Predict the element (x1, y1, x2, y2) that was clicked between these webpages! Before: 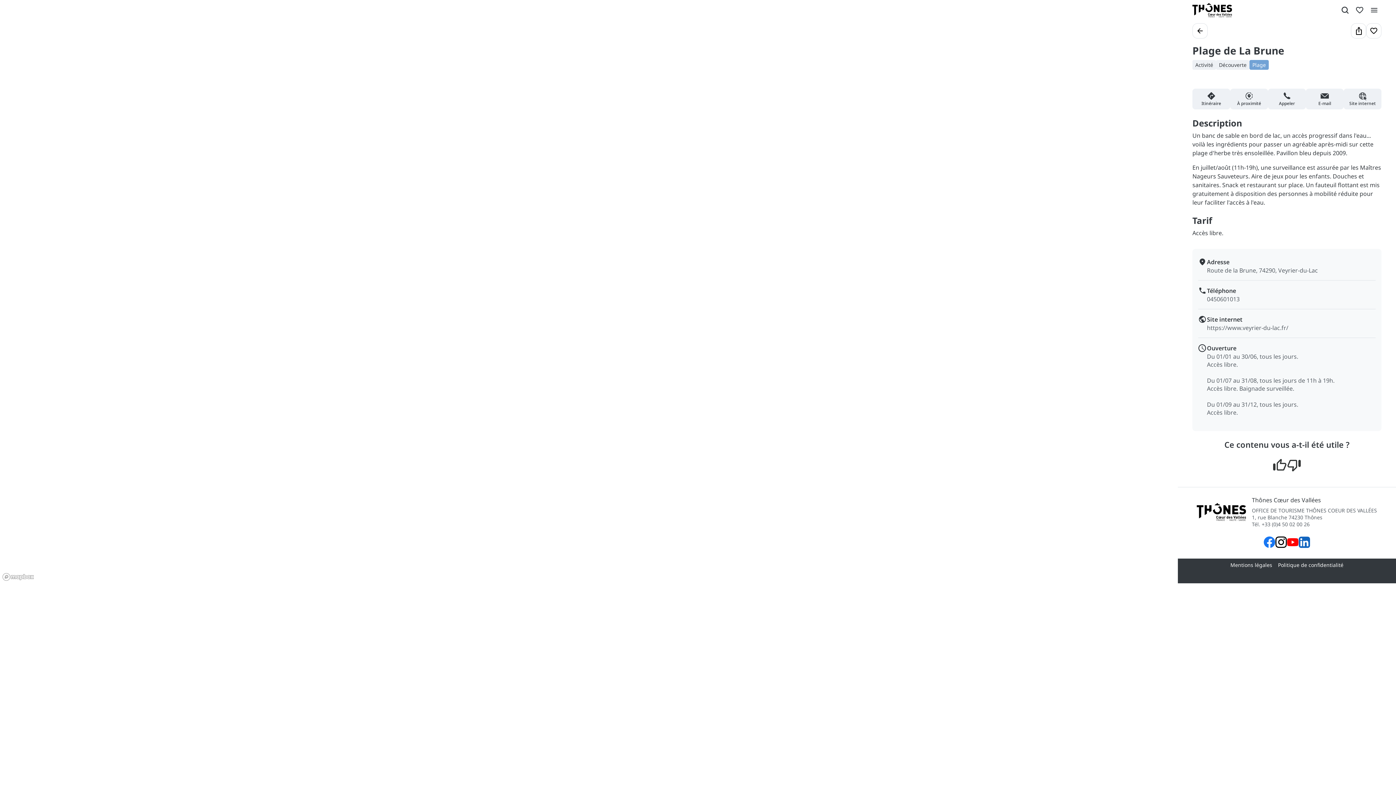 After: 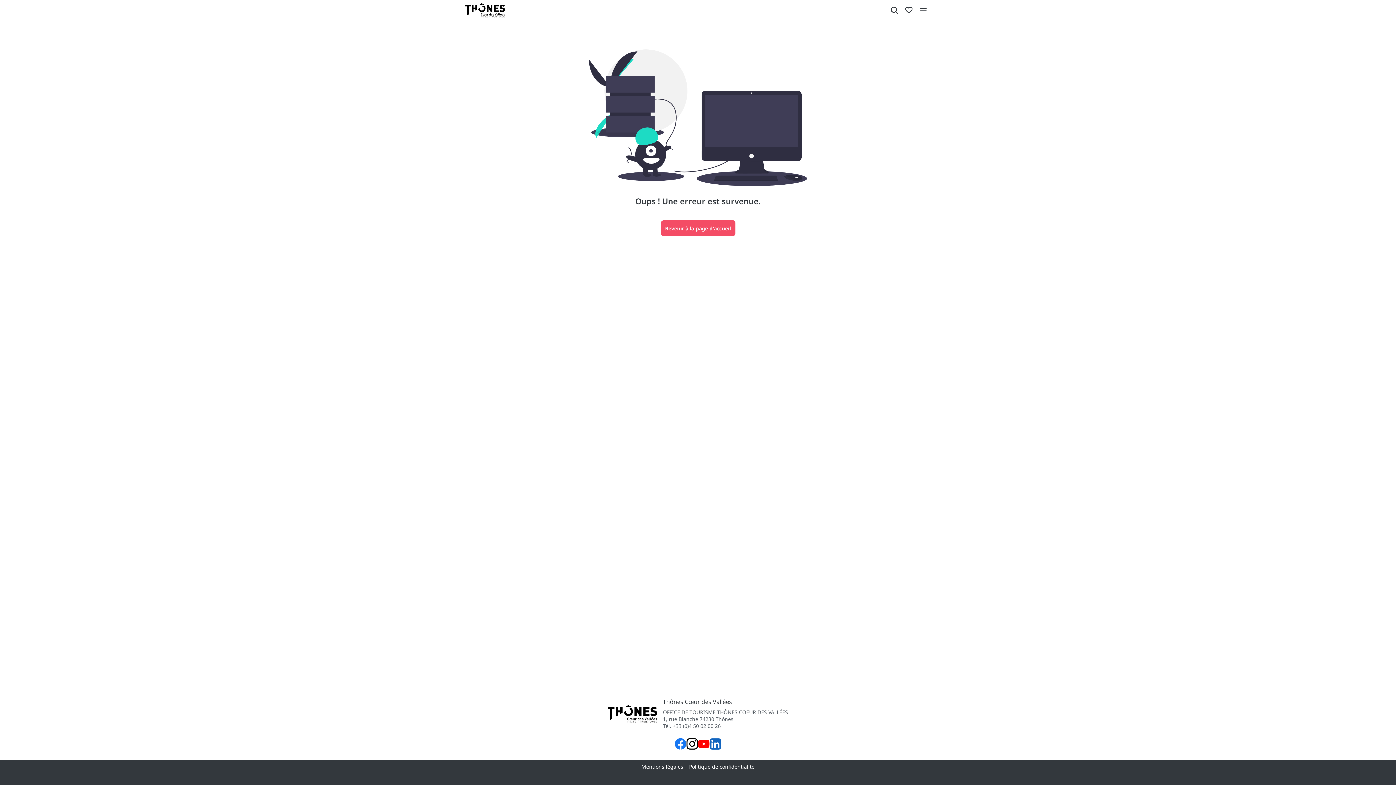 Action: label: Logo Thônes : Vacances été et hiver - Entre Annecy et les Aravis bbox: (1192, 2, 1232, 17)